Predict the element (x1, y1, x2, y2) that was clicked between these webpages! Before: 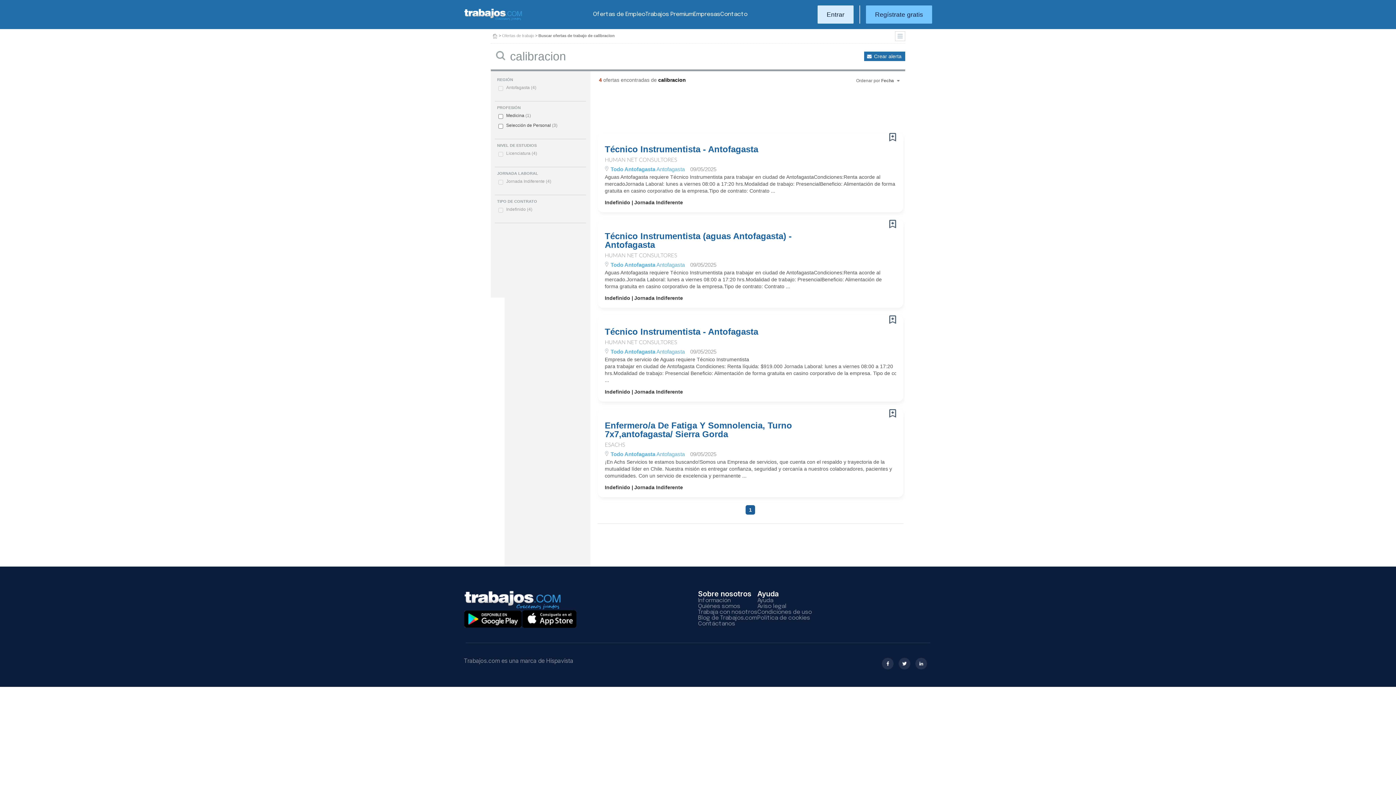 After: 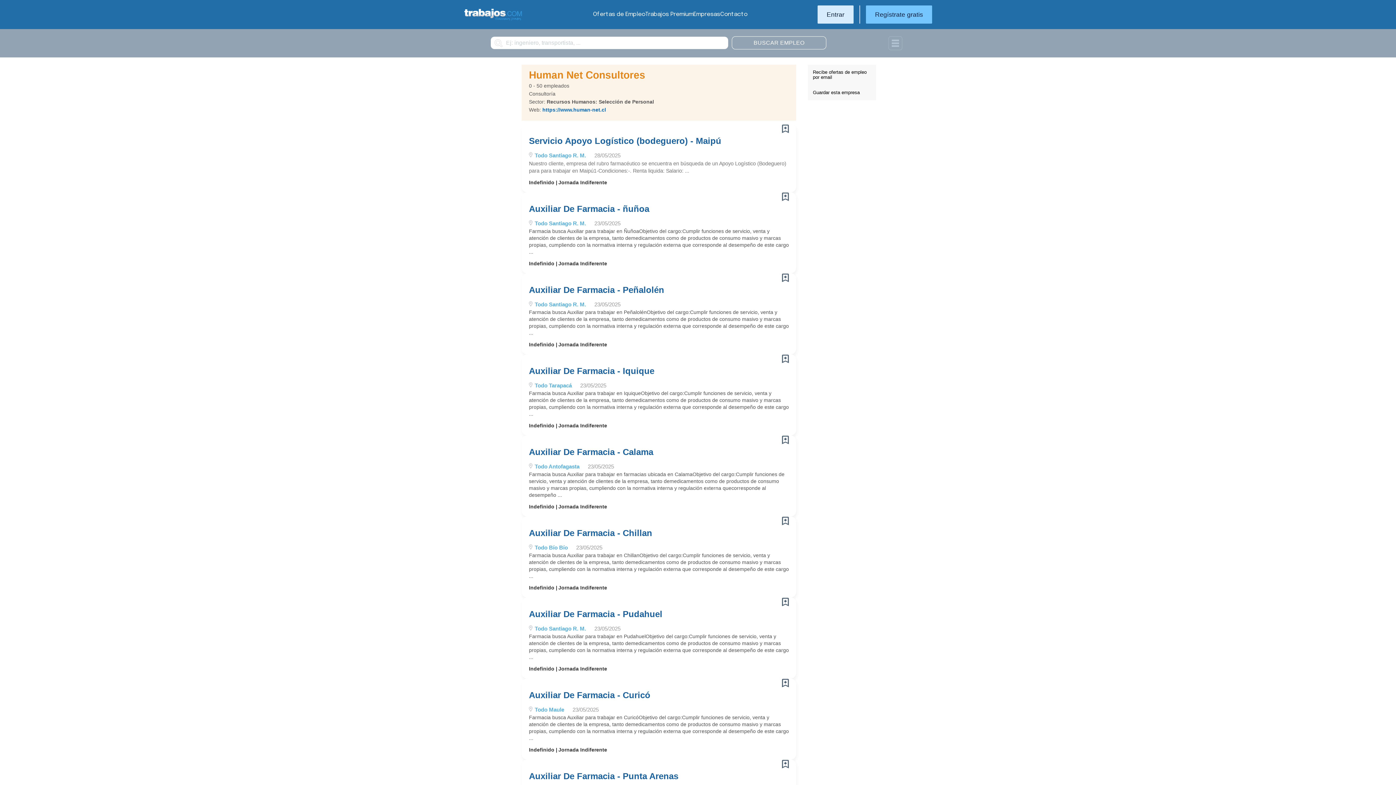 Action: label: HUMAN NET CONSULTORES bbox: (604, 253, 677, 258)